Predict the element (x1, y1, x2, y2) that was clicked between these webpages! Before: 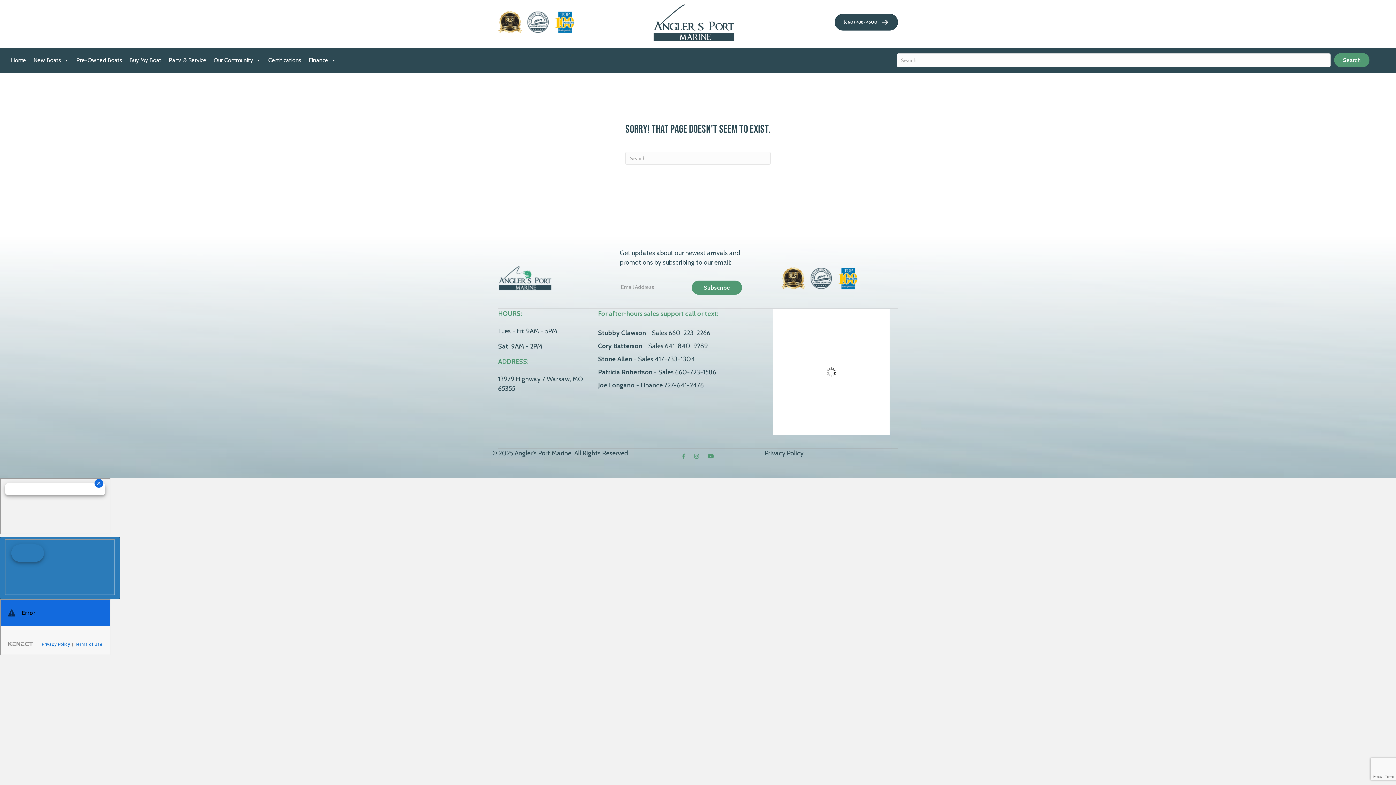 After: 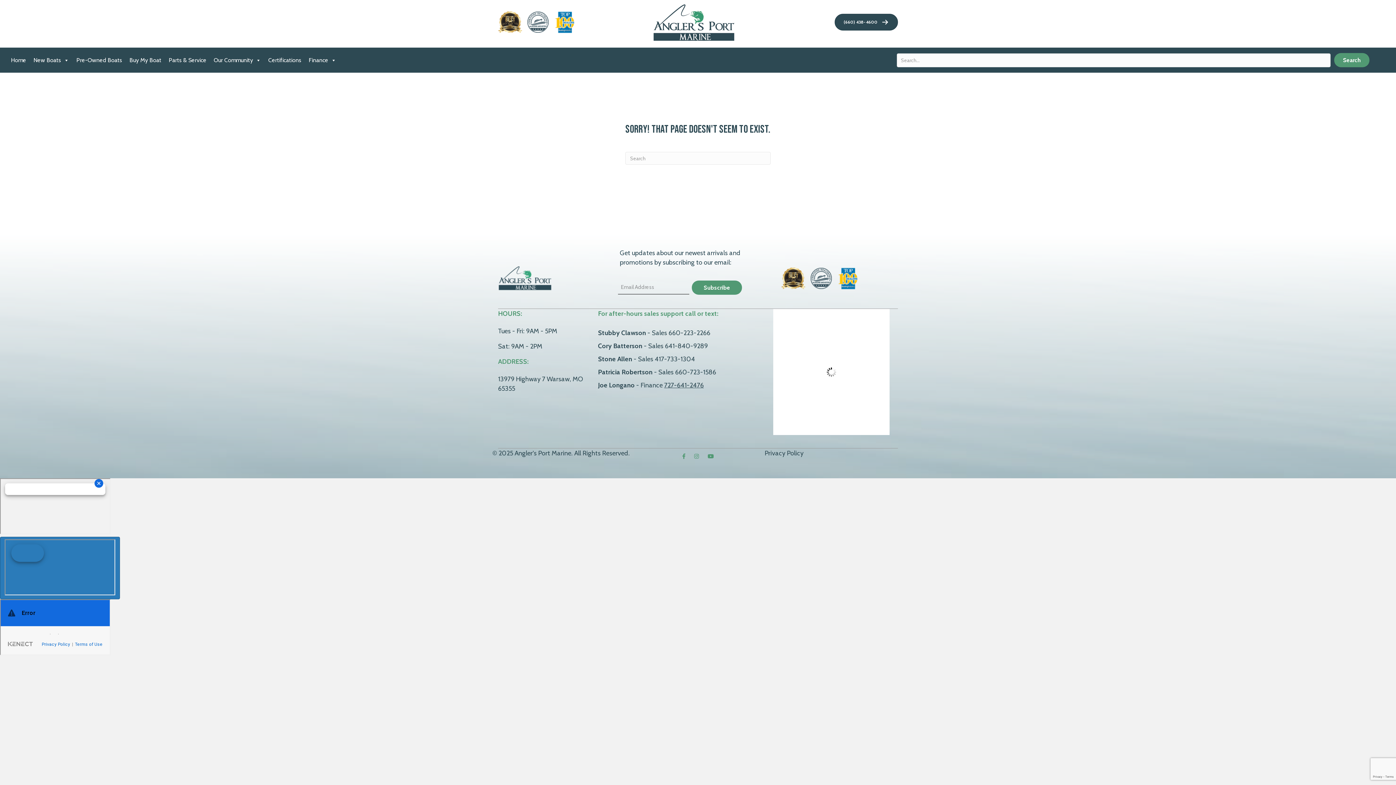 Action: bbox: (664, 381, 704, 389) label: 727-641-2476